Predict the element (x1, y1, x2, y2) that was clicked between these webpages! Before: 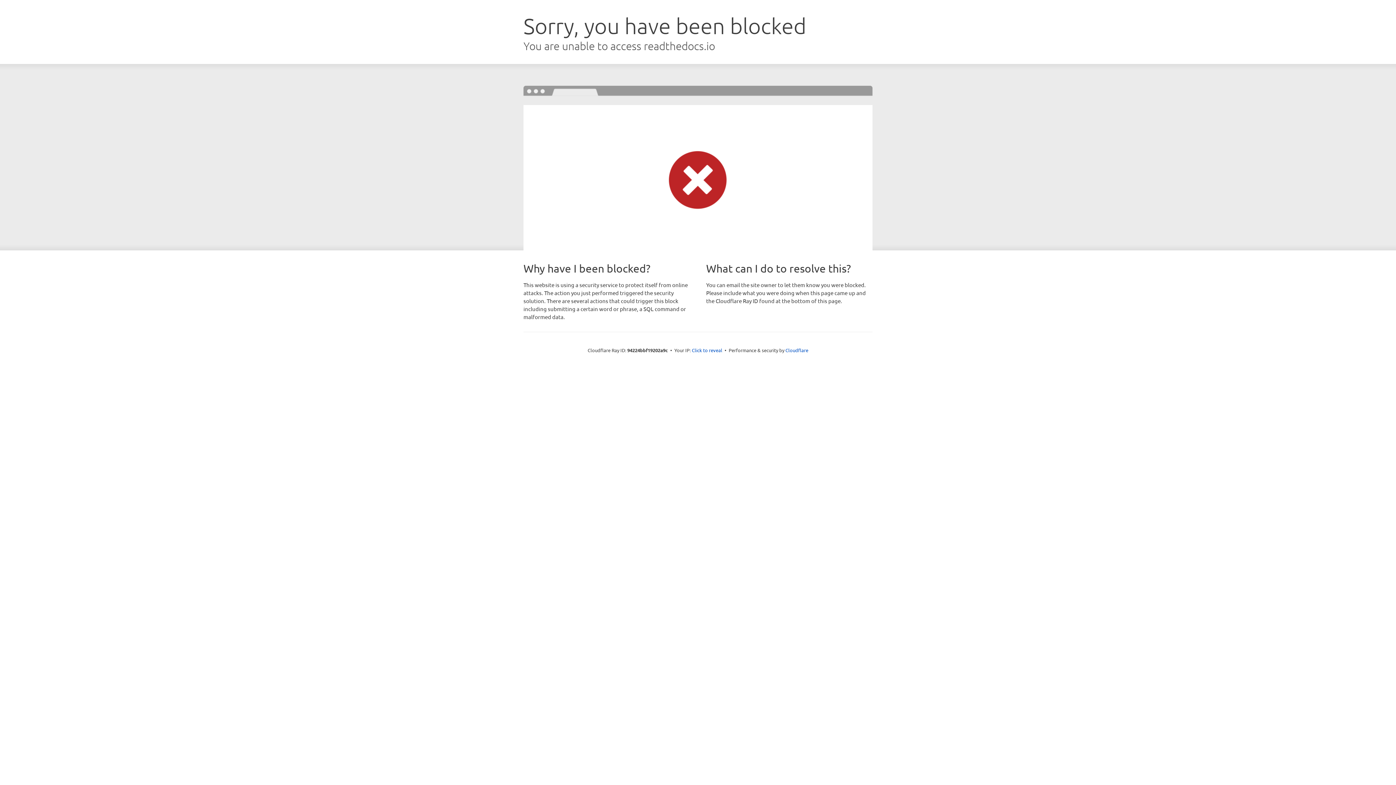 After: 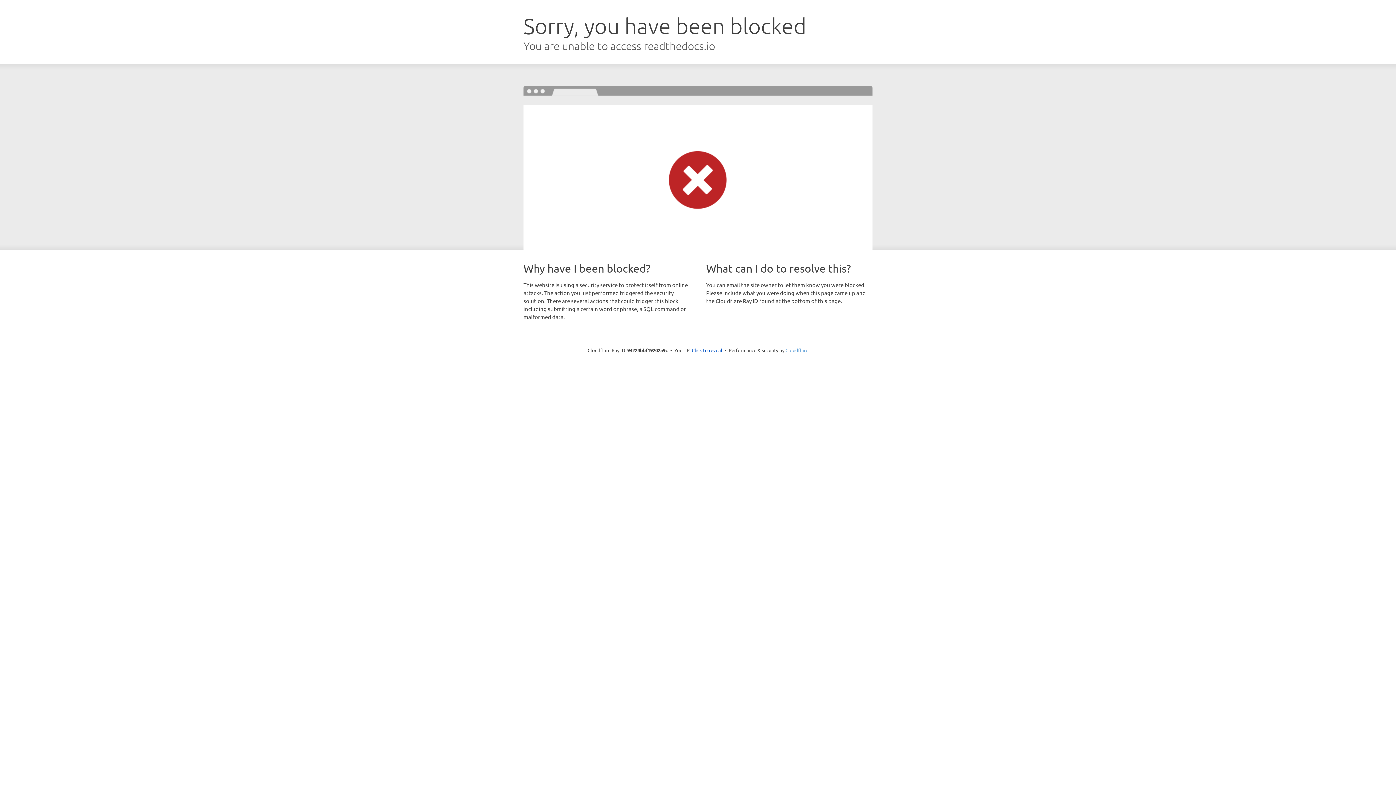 Action: label: Cloudflare bbox: (785, 347, 808, 353)